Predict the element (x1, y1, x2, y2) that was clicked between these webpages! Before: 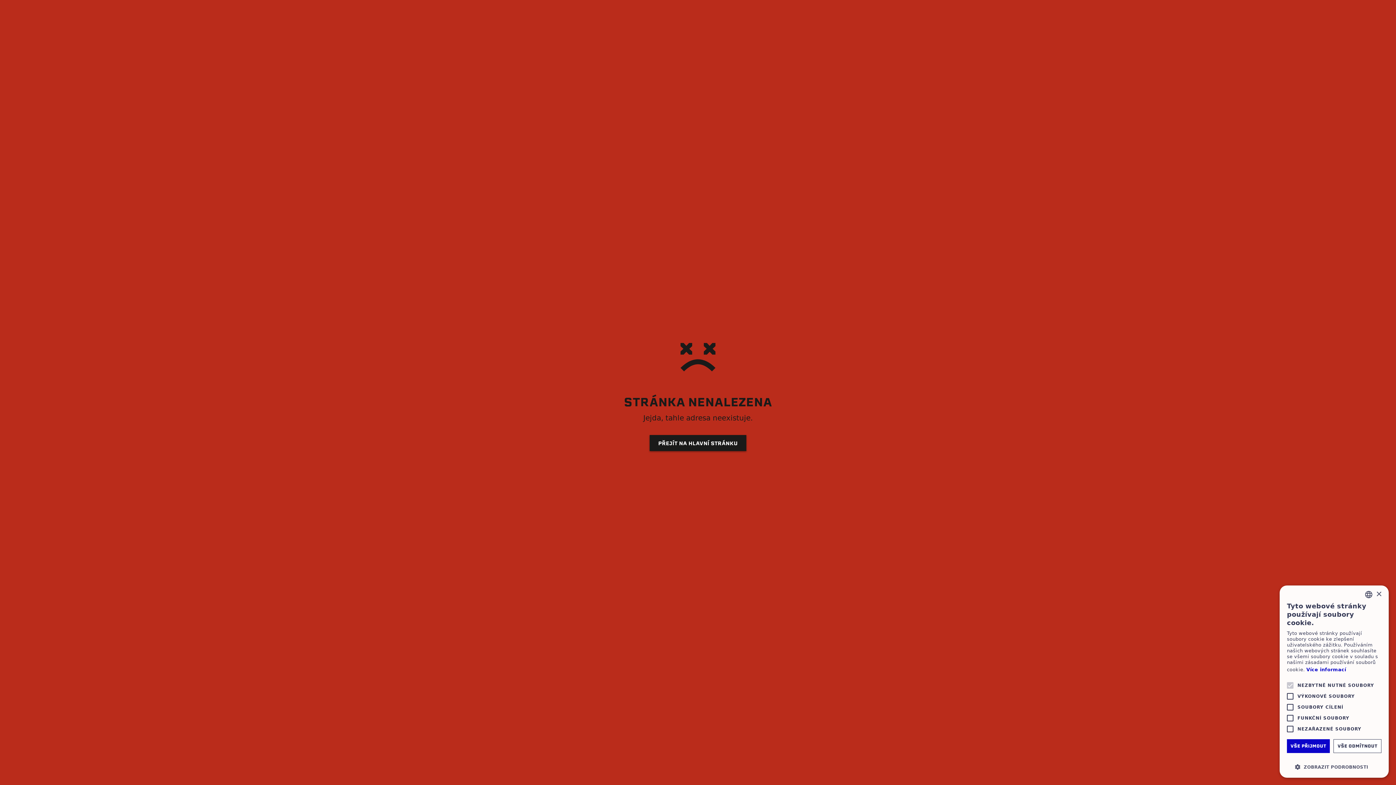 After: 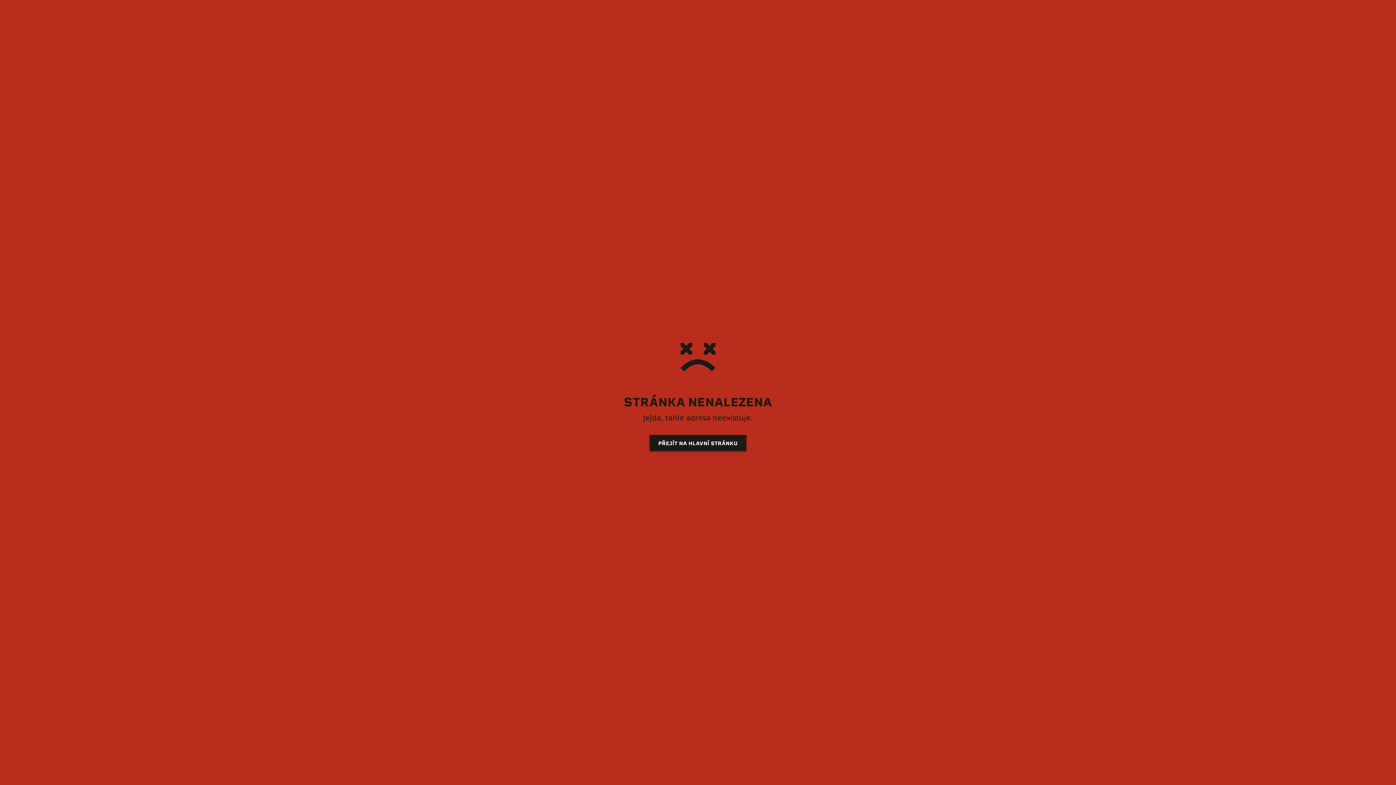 Action: label: Close bbox: (1376, 591, 1381, 597)